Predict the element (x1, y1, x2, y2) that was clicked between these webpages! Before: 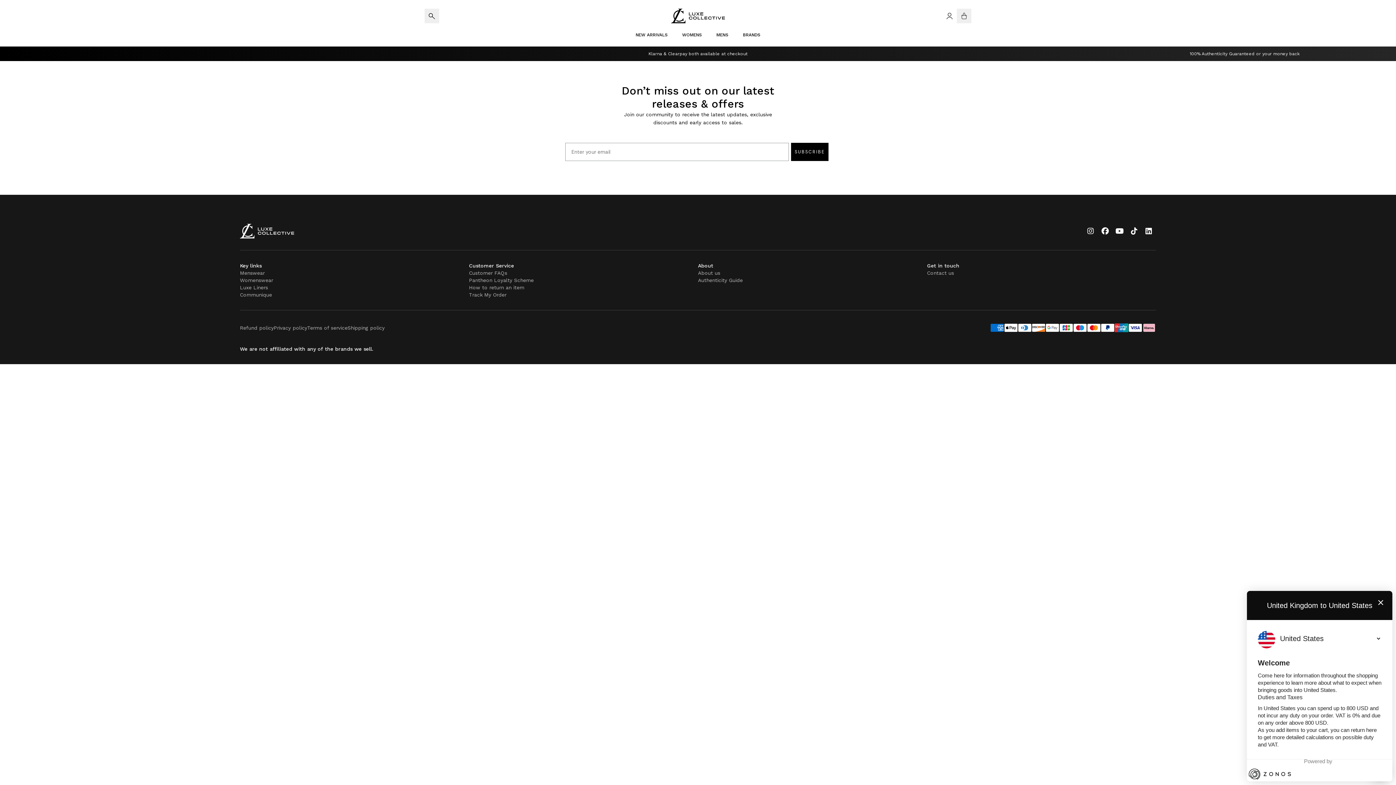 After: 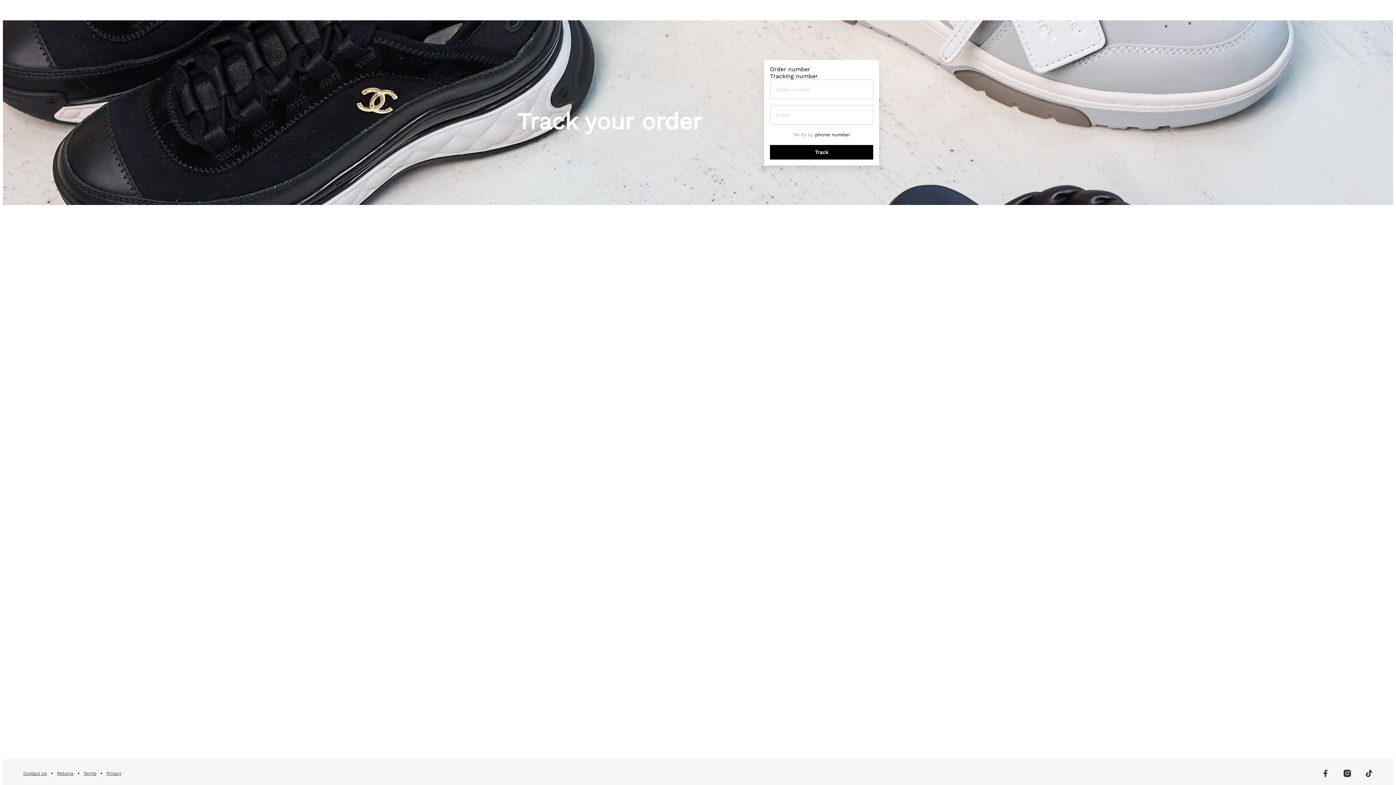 Action: label: Track My Order bbox: (469, 291, 698, 298)